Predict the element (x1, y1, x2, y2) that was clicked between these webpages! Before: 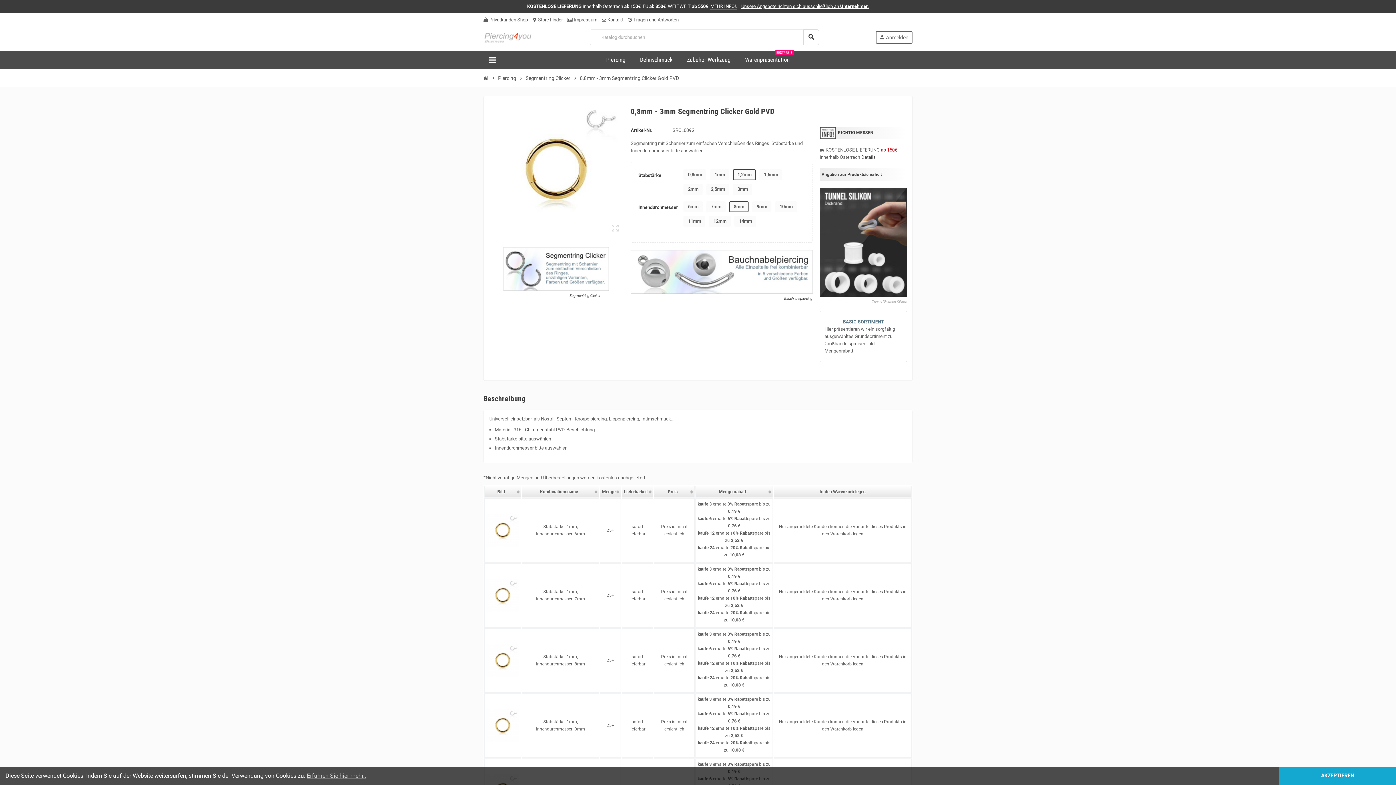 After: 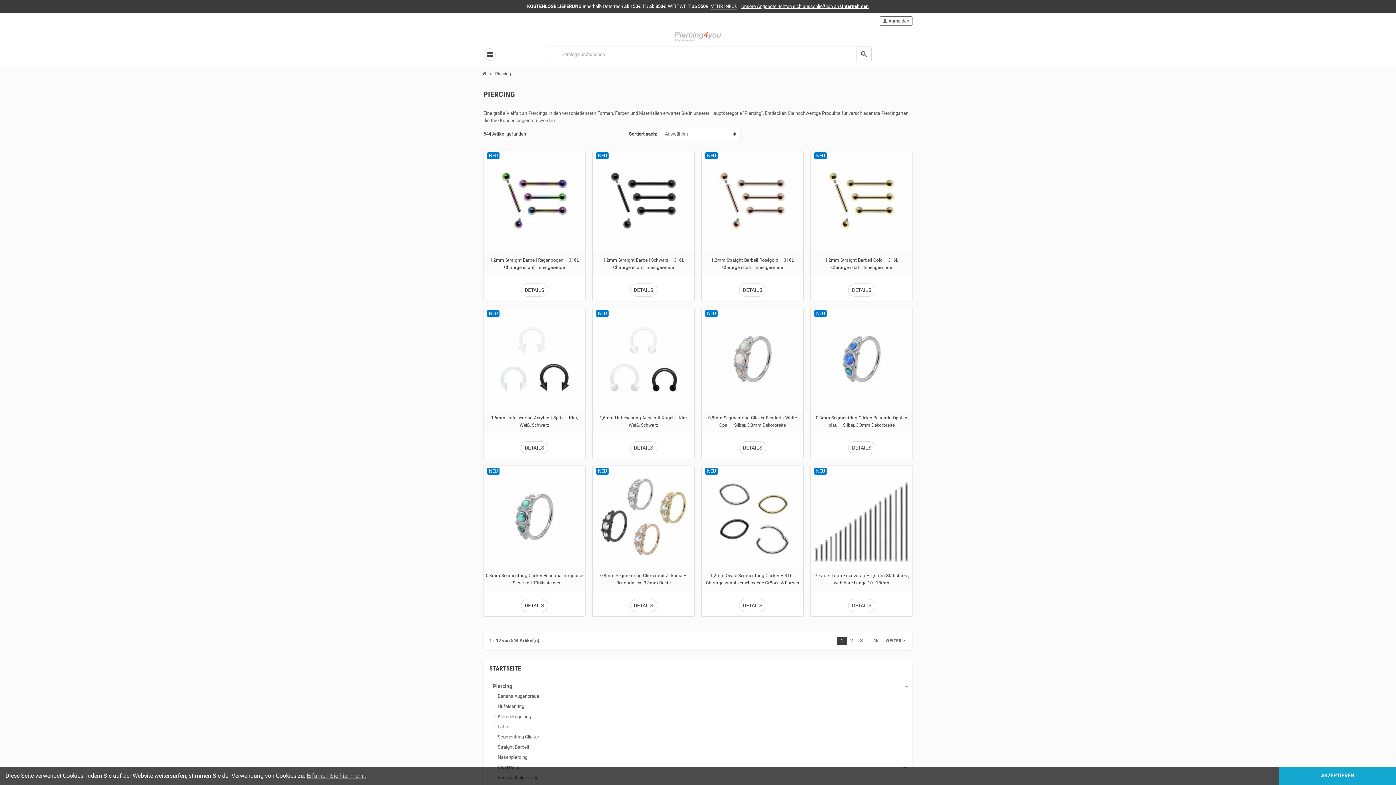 Action: bbox: (600, 50, 631, 69) label: Piercing